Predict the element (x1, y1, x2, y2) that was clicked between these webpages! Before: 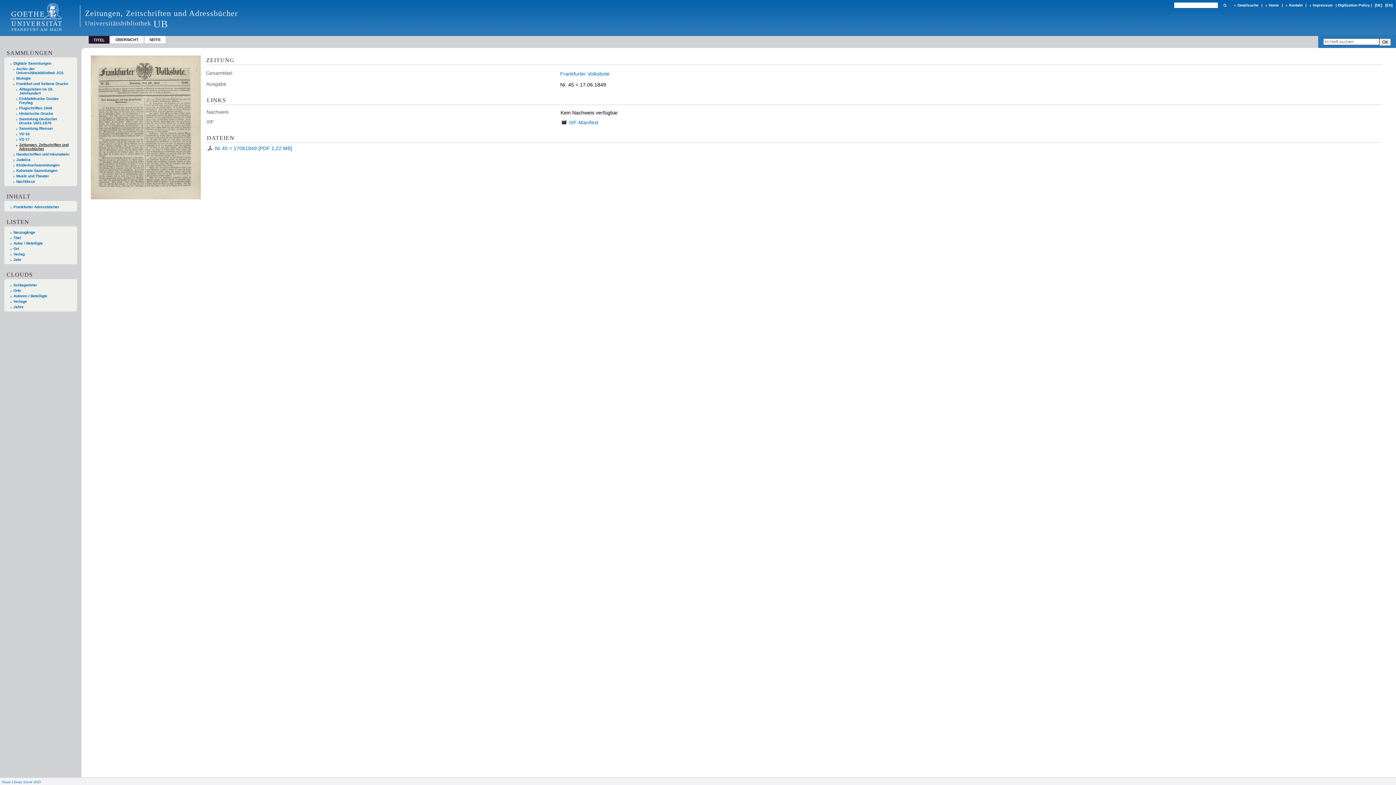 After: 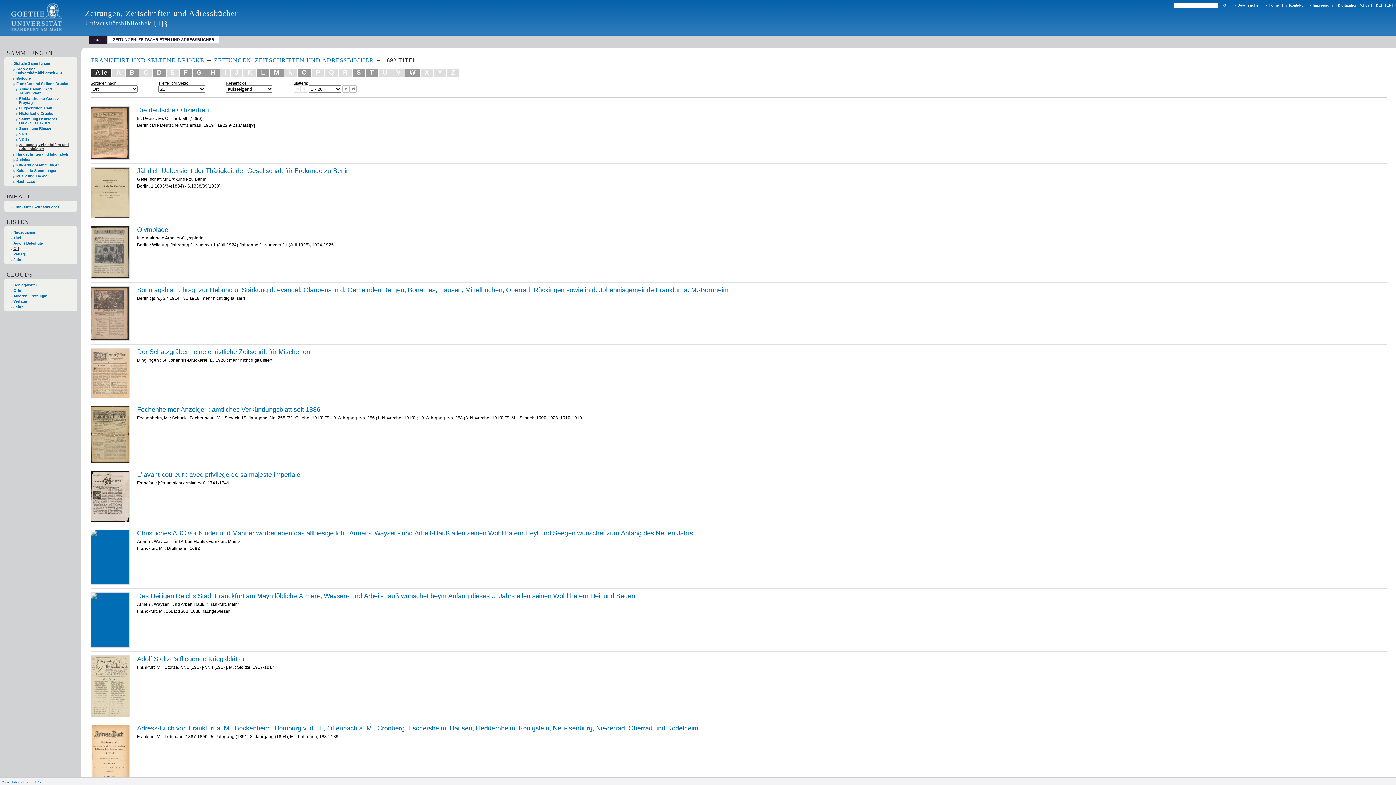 Action: label: Ort bbox: (10, 246, 74, 250)